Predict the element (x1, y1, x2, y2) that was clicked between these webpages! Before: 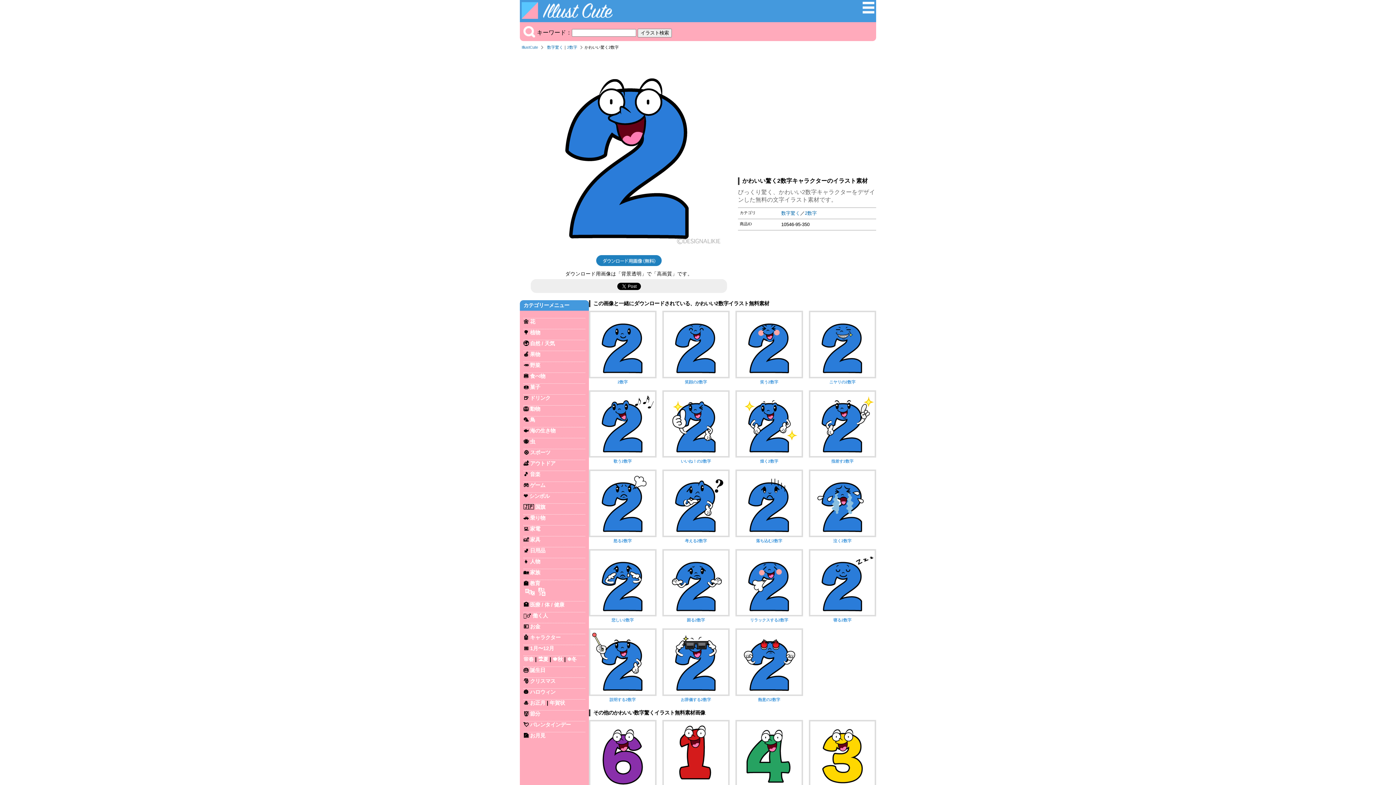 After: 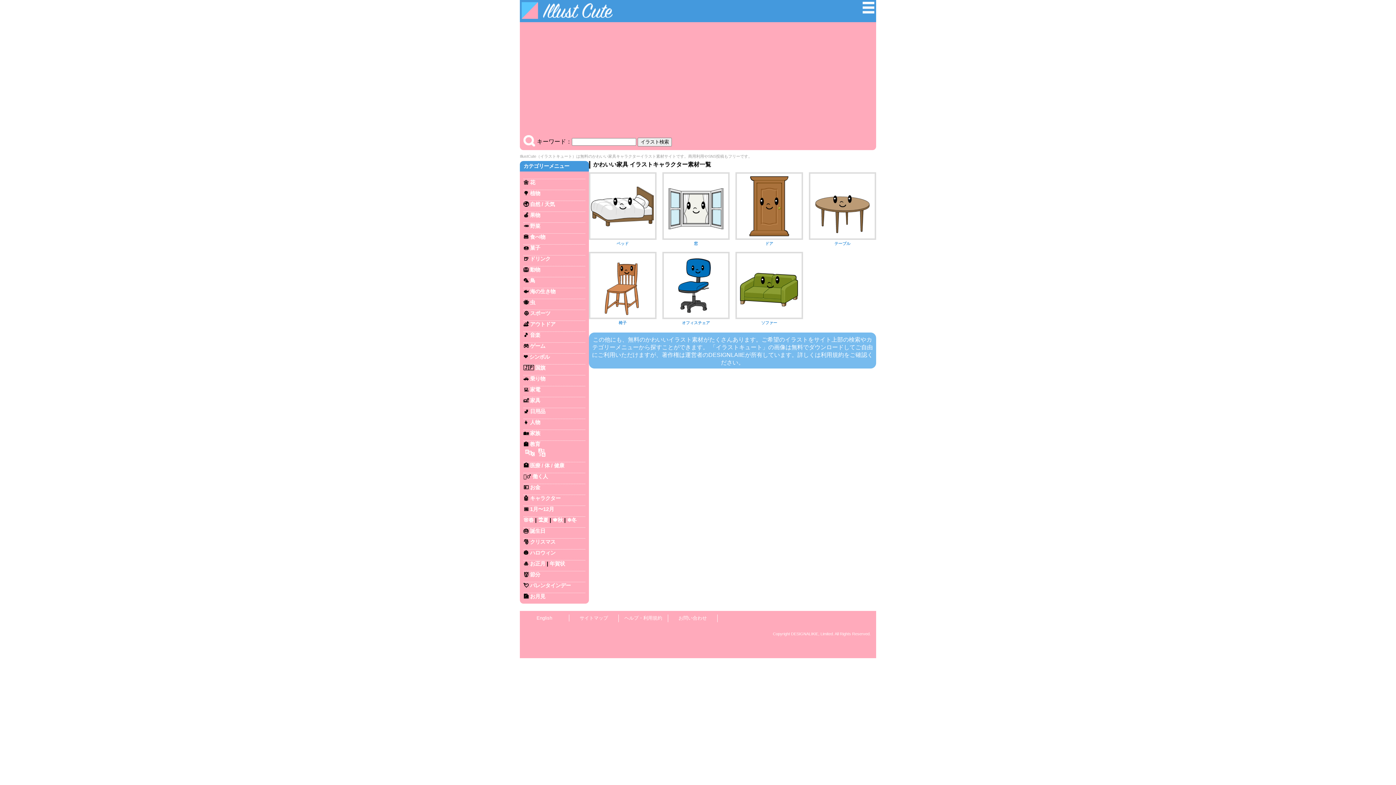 Action: label: 家具 bbox: (530, 537, 540, 542)